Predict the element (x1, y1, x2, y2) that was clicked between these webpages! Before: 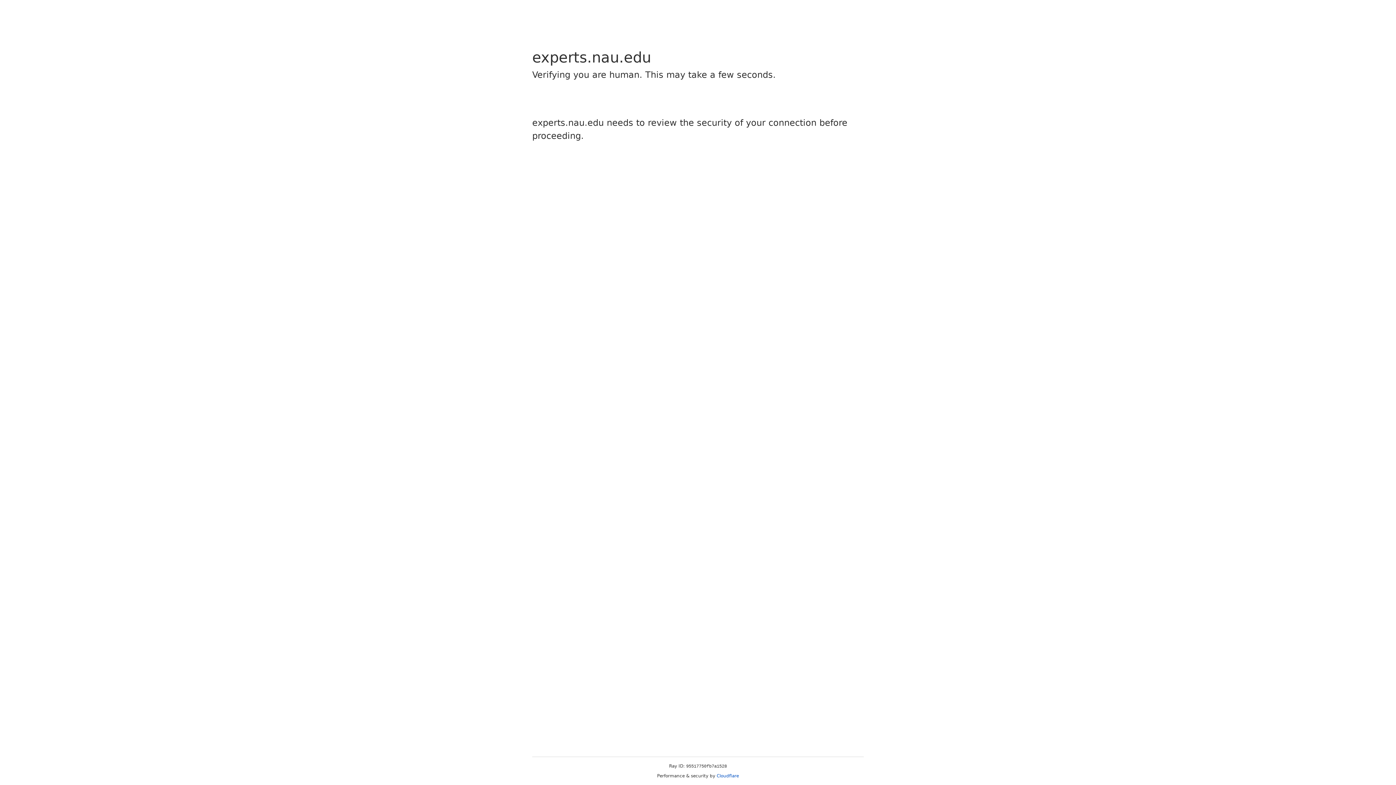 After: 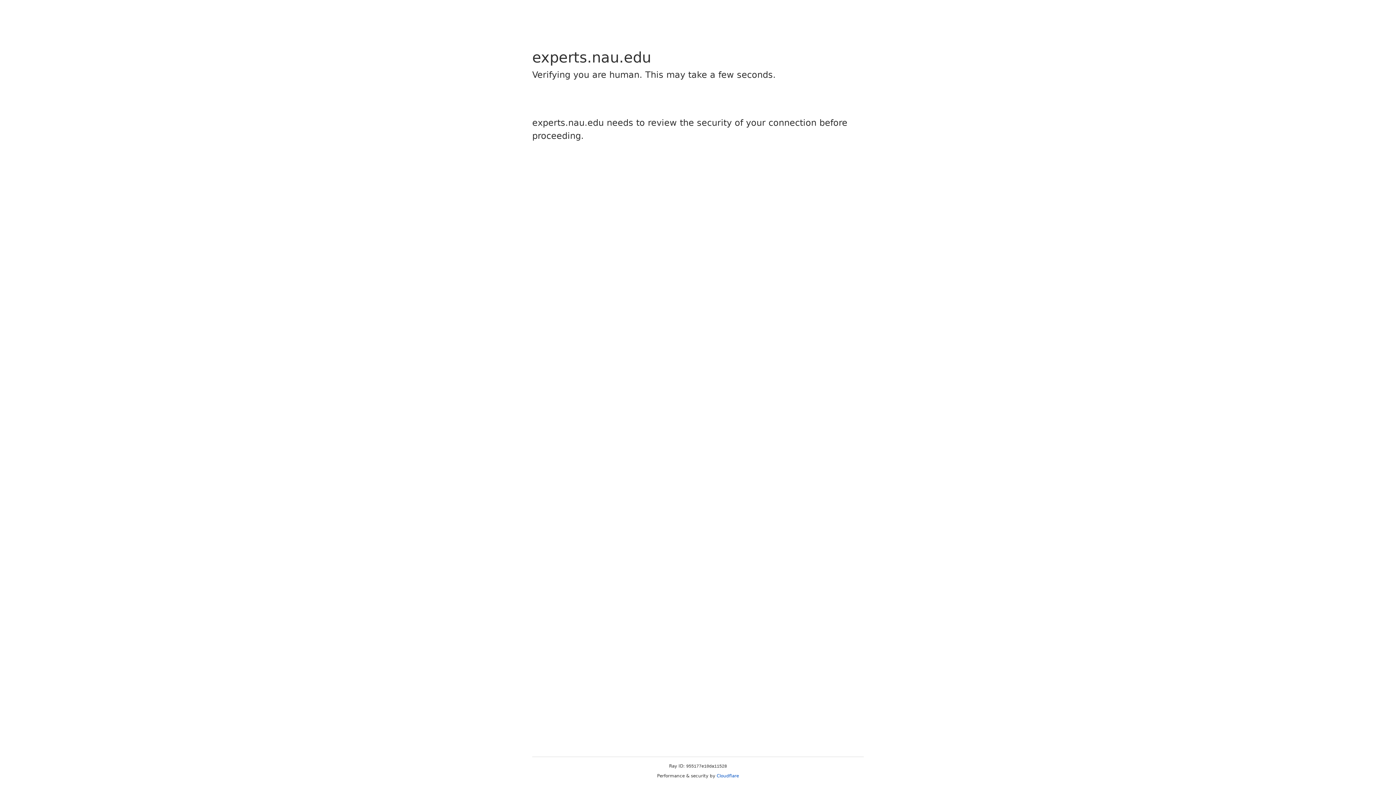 Action: bbox: (716, 773, 739, 778) label: Cloudflare